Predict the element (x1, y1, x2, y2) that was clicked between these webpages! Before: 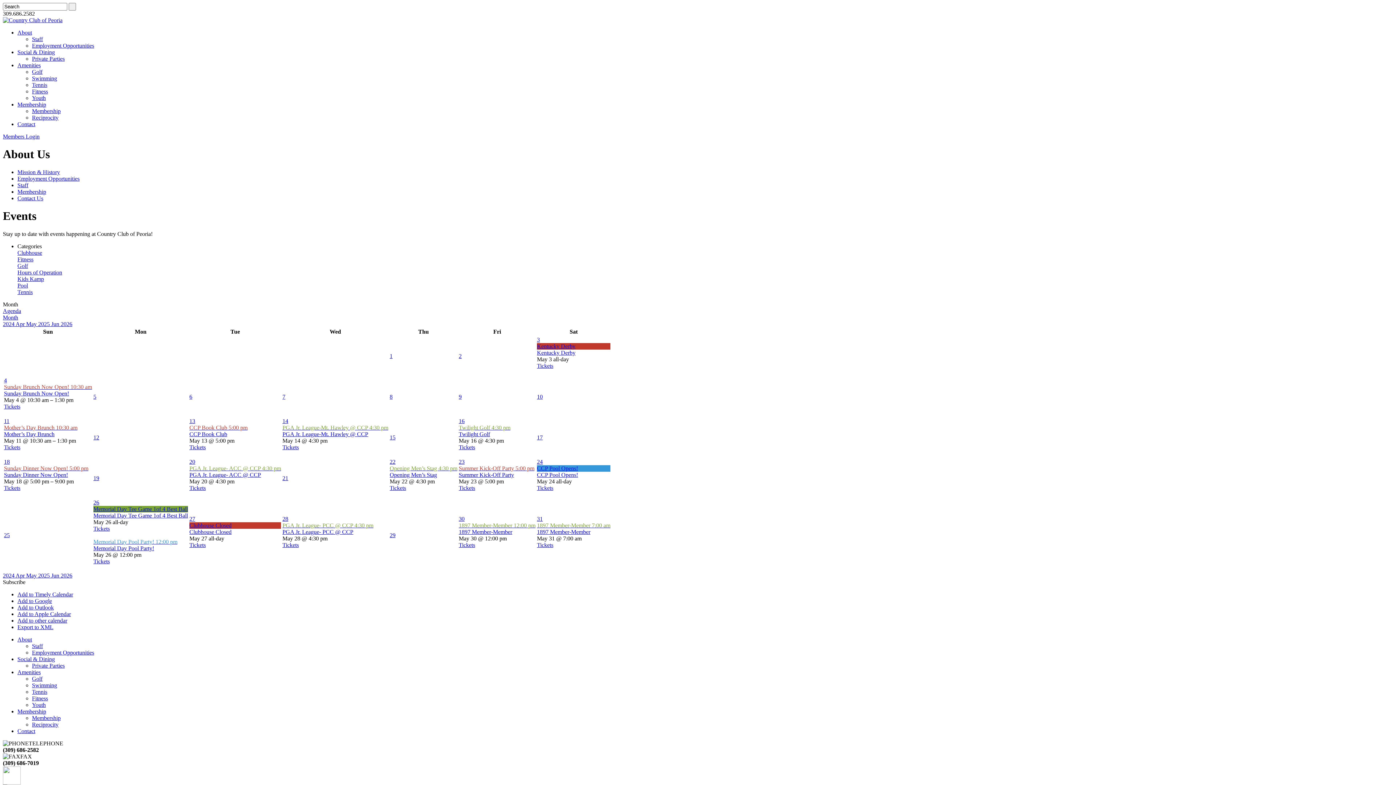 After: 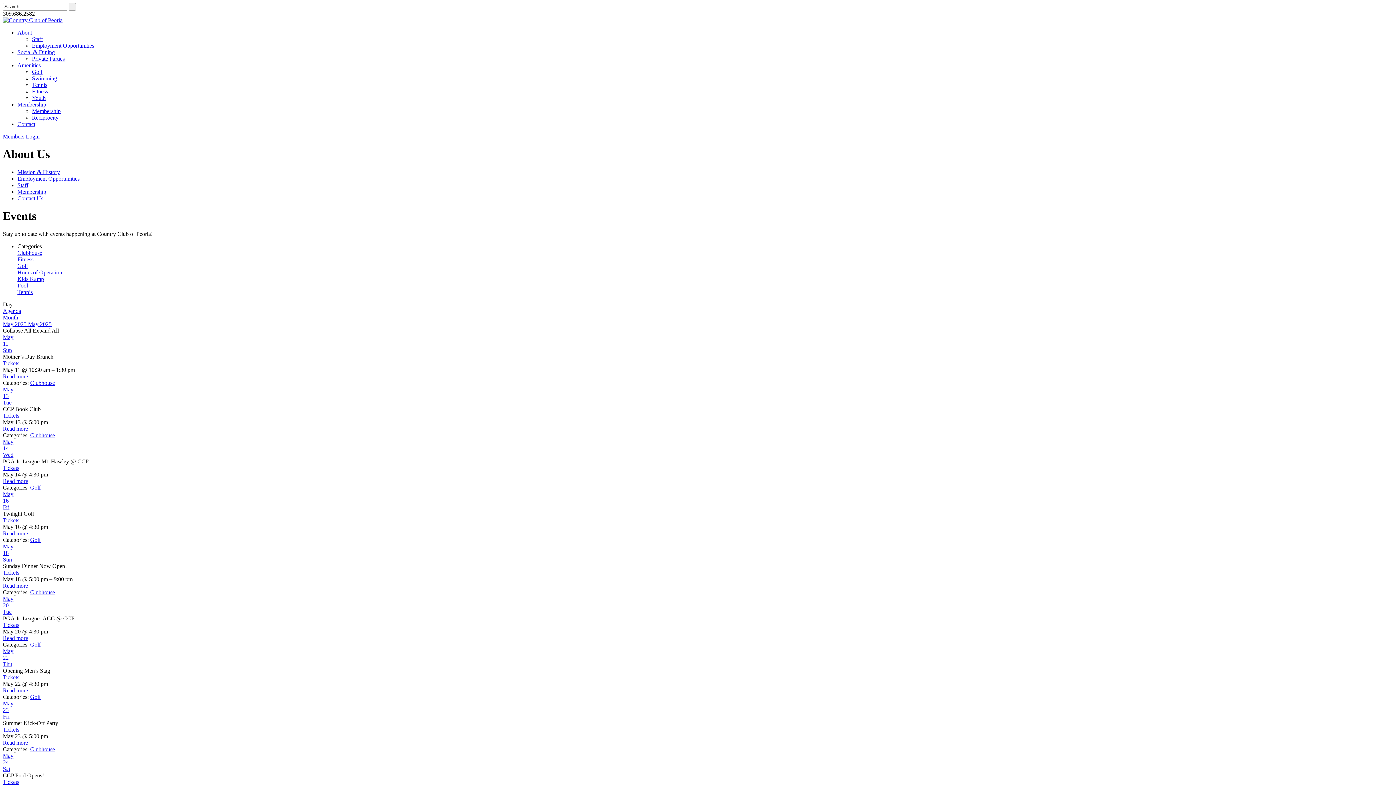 Action: bbox: (282, 393, 285, 399) label: 7